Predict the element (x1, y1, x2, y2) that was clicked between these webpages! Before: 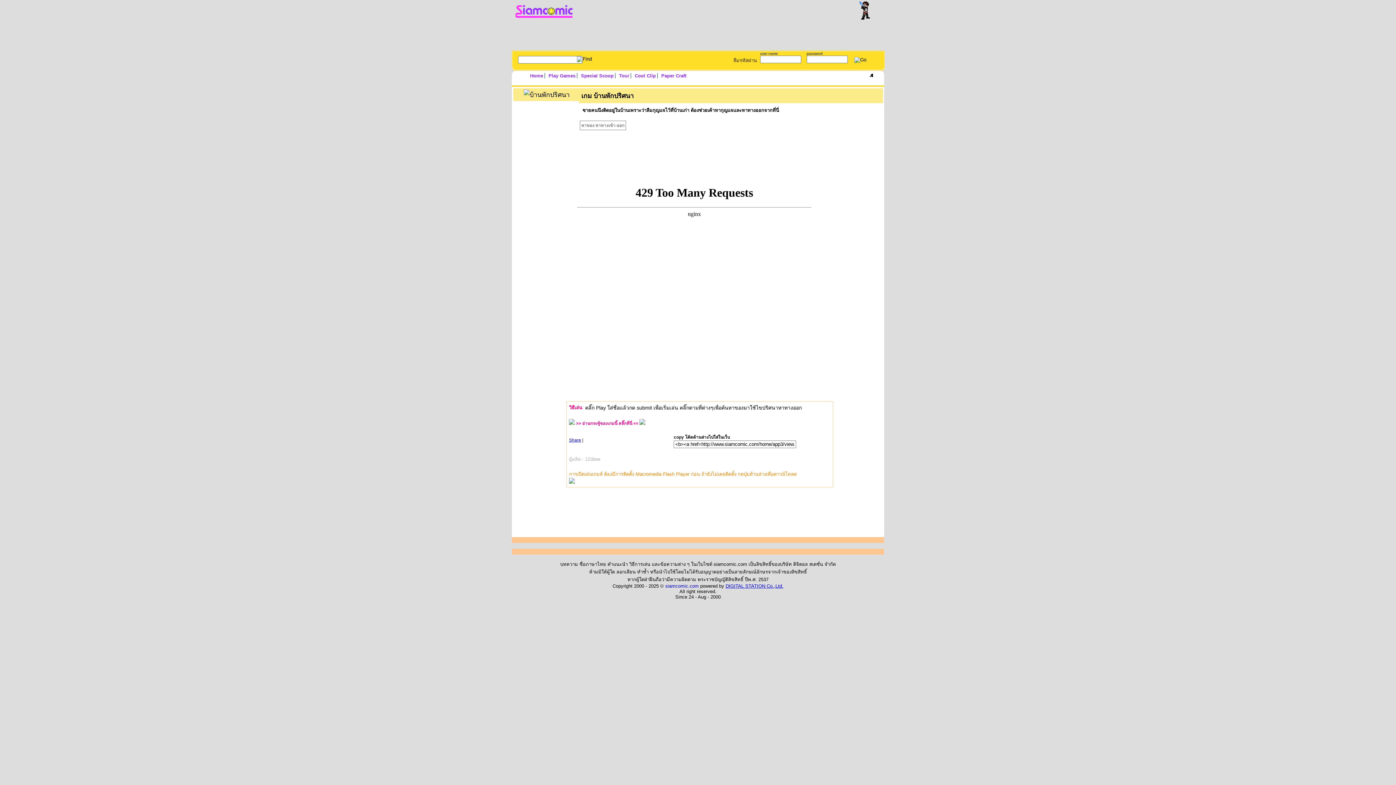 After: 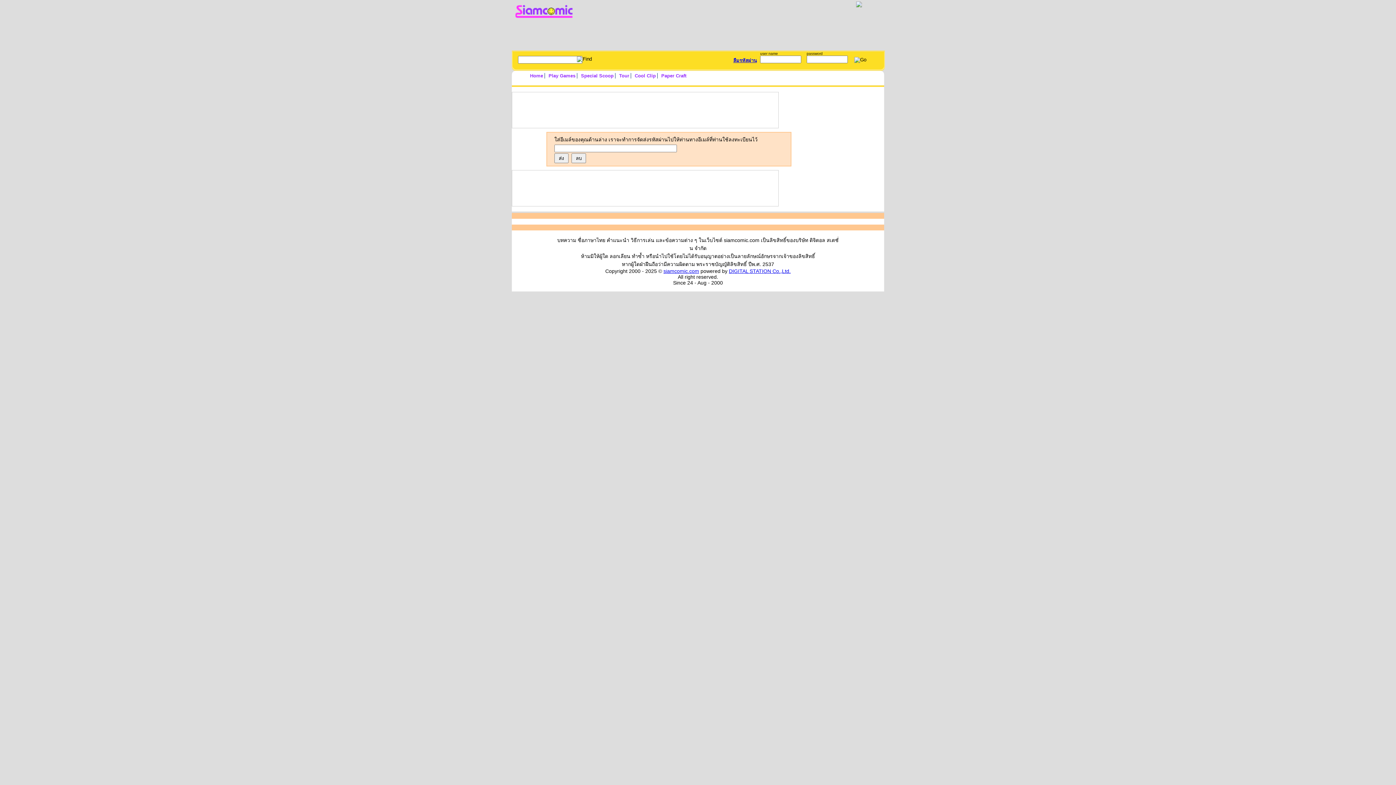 Action: label: ลืมรหัสผ่าน bbox: (733, 57, 757, 63)